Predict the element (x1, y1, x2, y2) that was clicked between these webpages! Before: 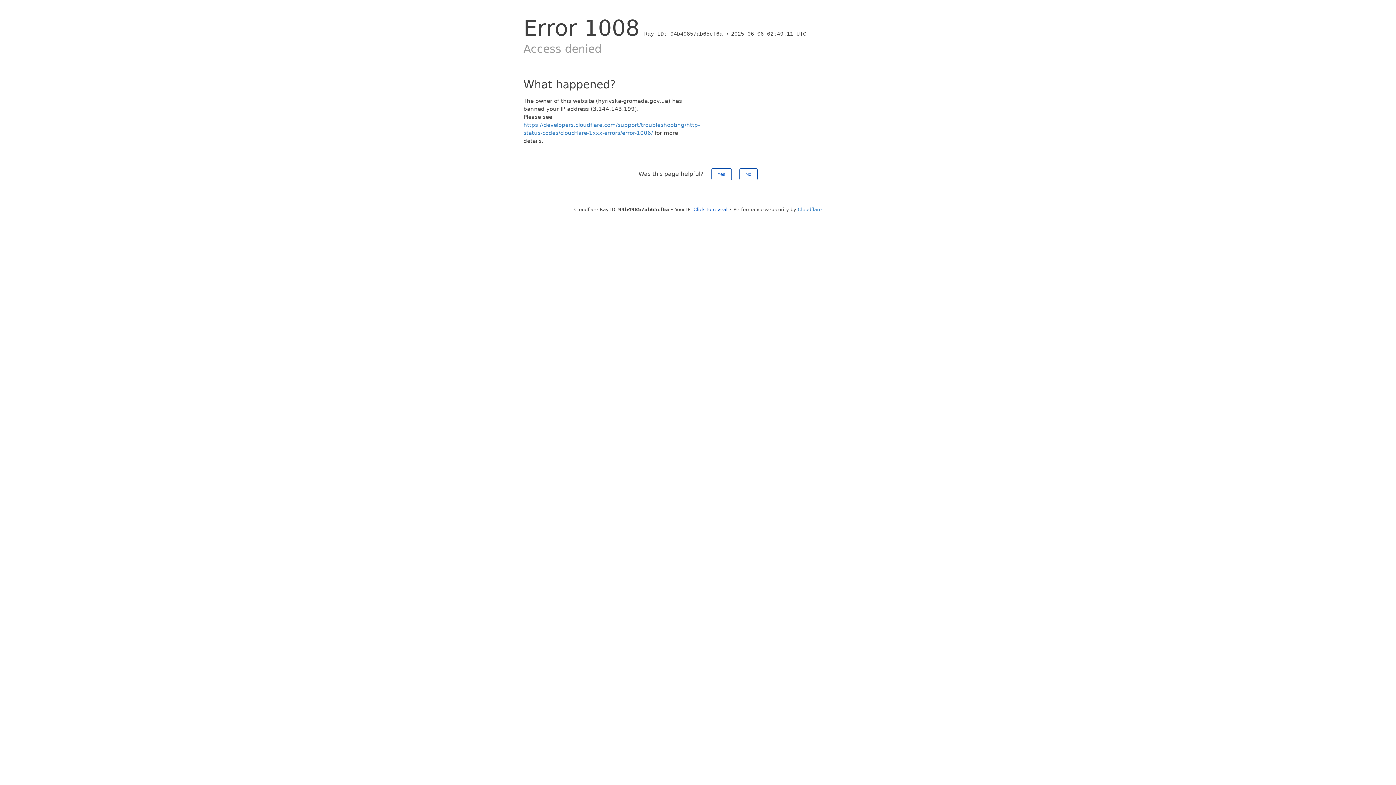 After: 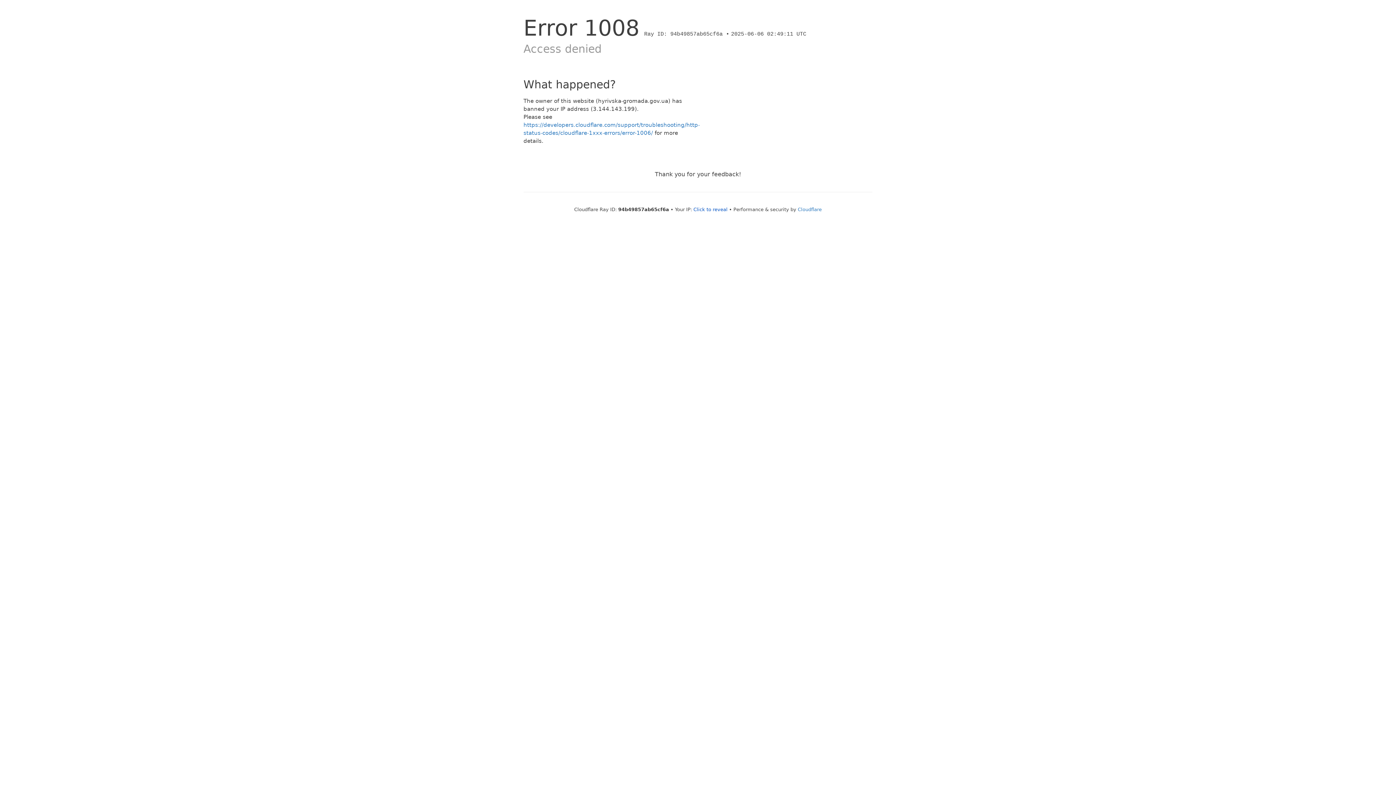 Action: bbox: (739, 168, 757, 180) label: No